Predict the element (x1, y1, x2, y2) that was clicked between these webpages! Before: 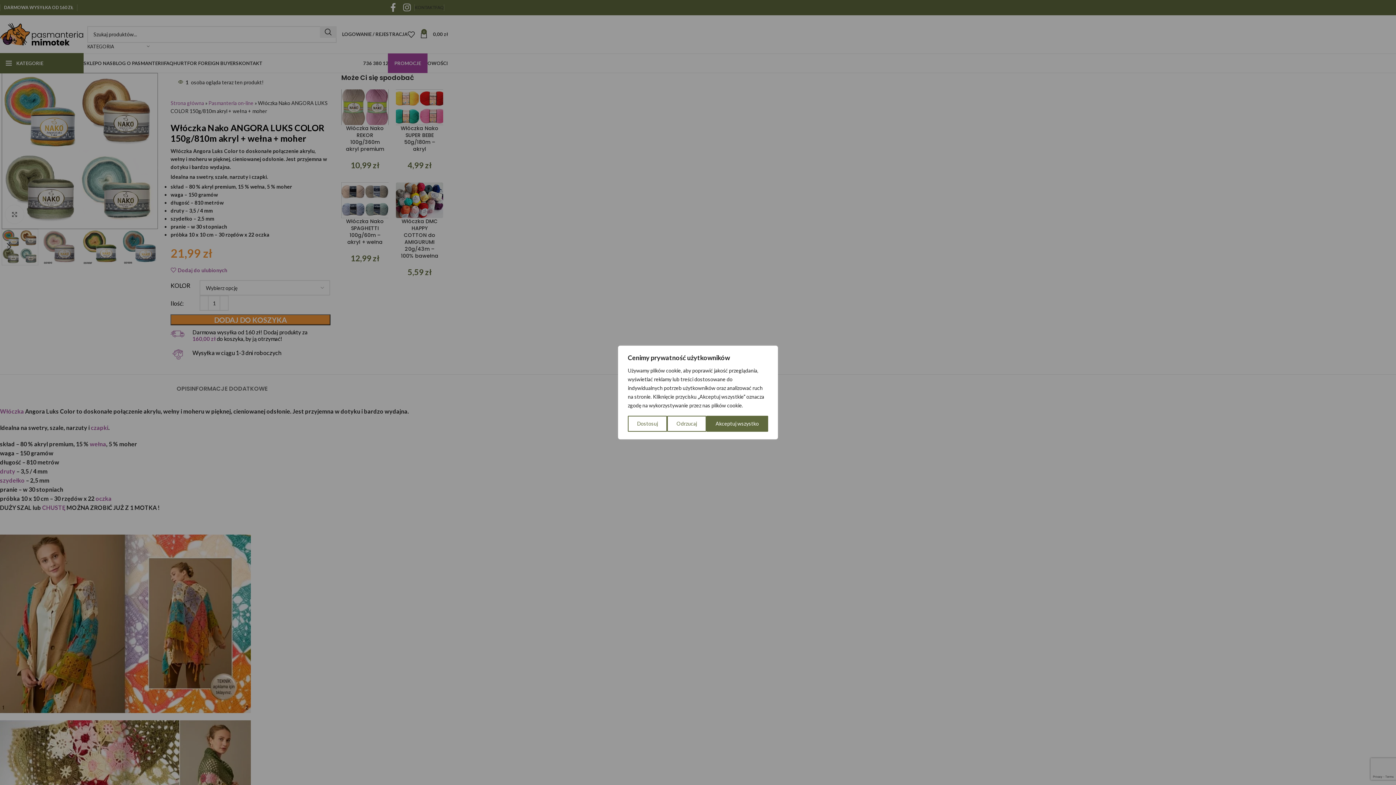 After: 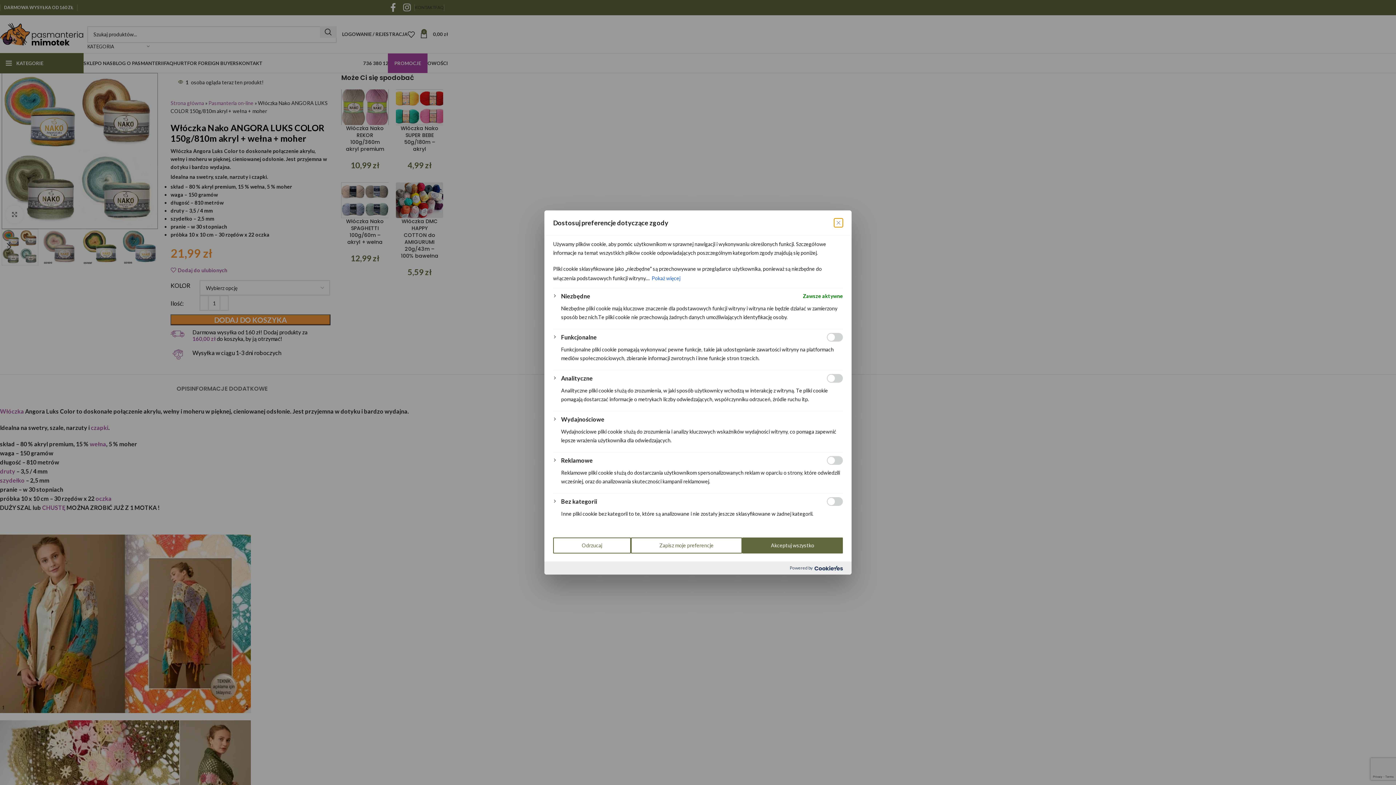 Action: label: Dostosuj bbox: (628, 416, 667, 432)